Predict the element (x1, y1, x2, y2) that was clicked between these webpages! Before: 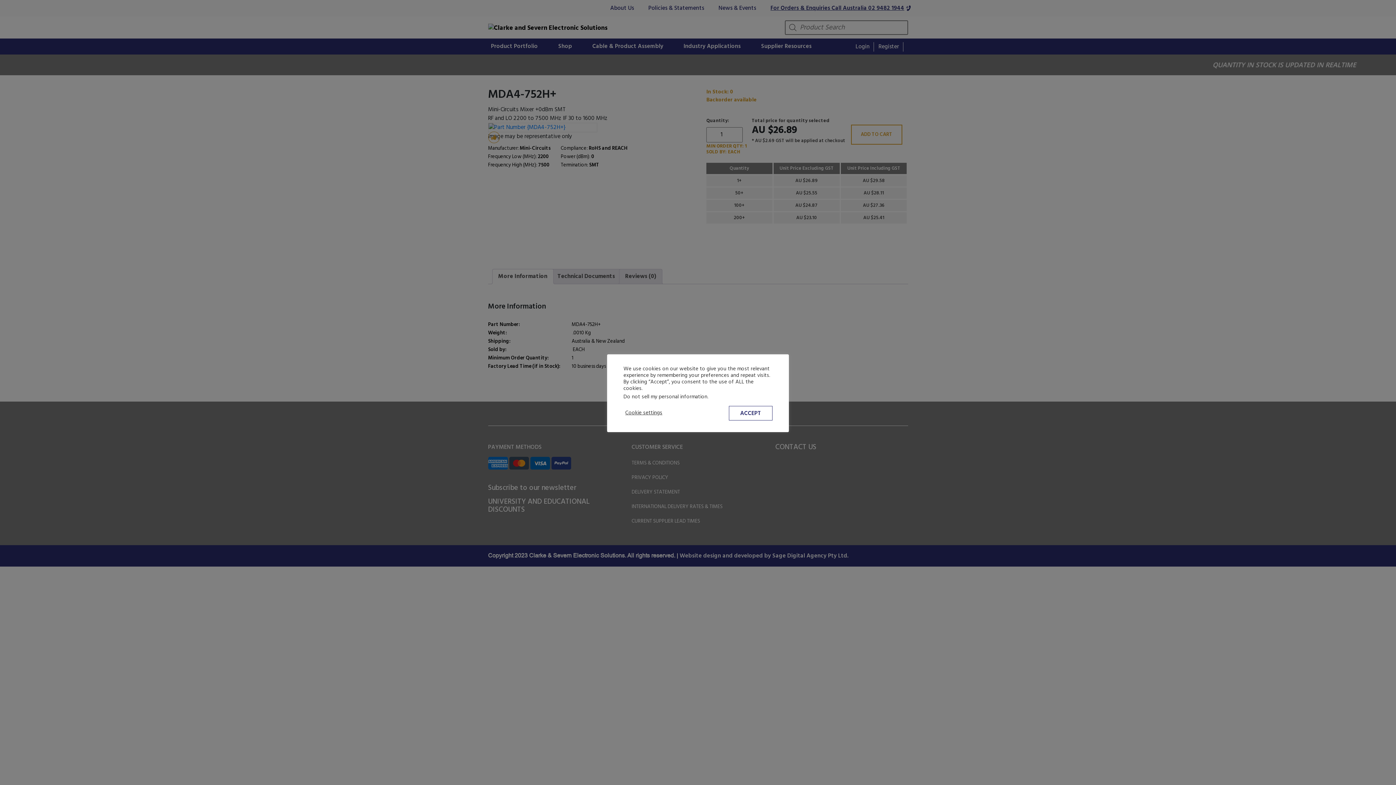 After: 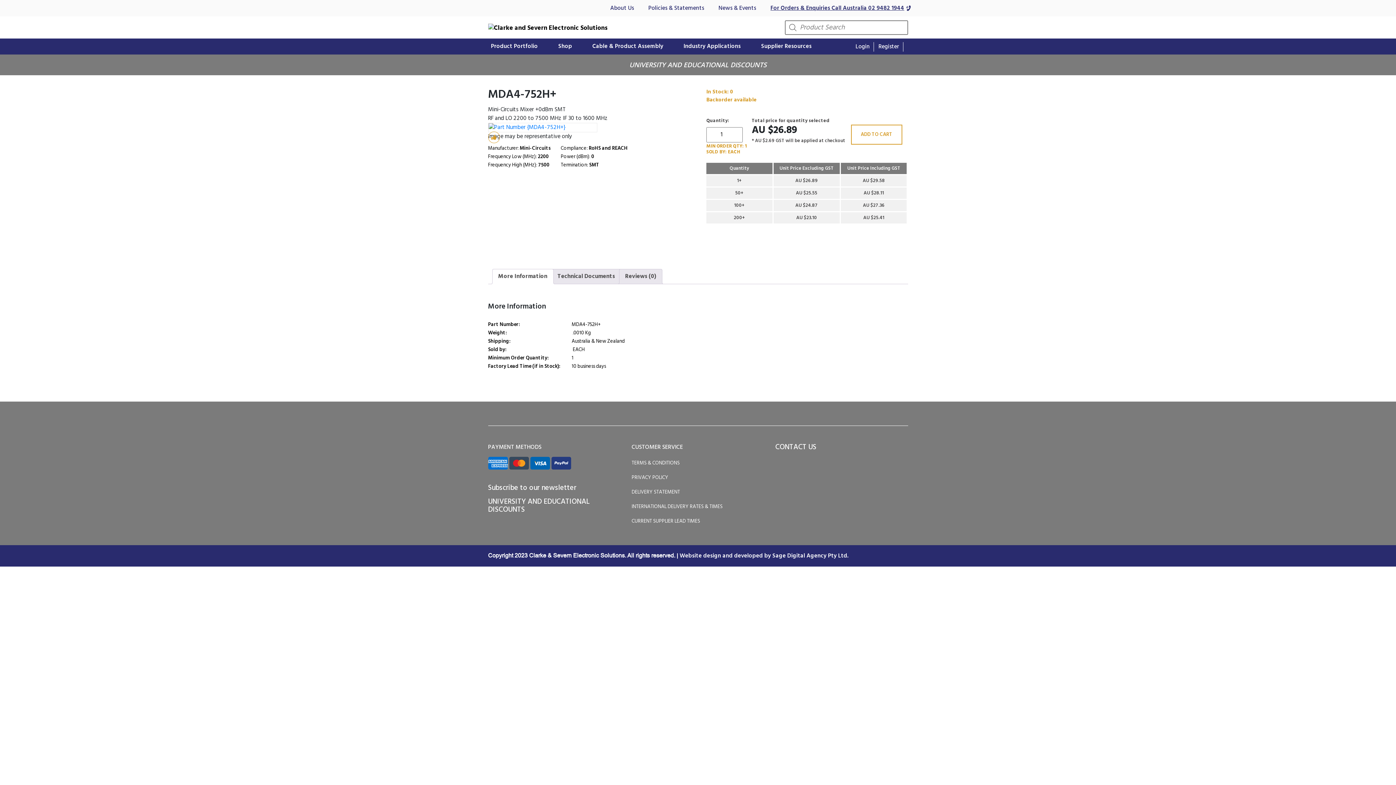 Action: label: ACCEPT bbox: (729, 406, 772, 420)